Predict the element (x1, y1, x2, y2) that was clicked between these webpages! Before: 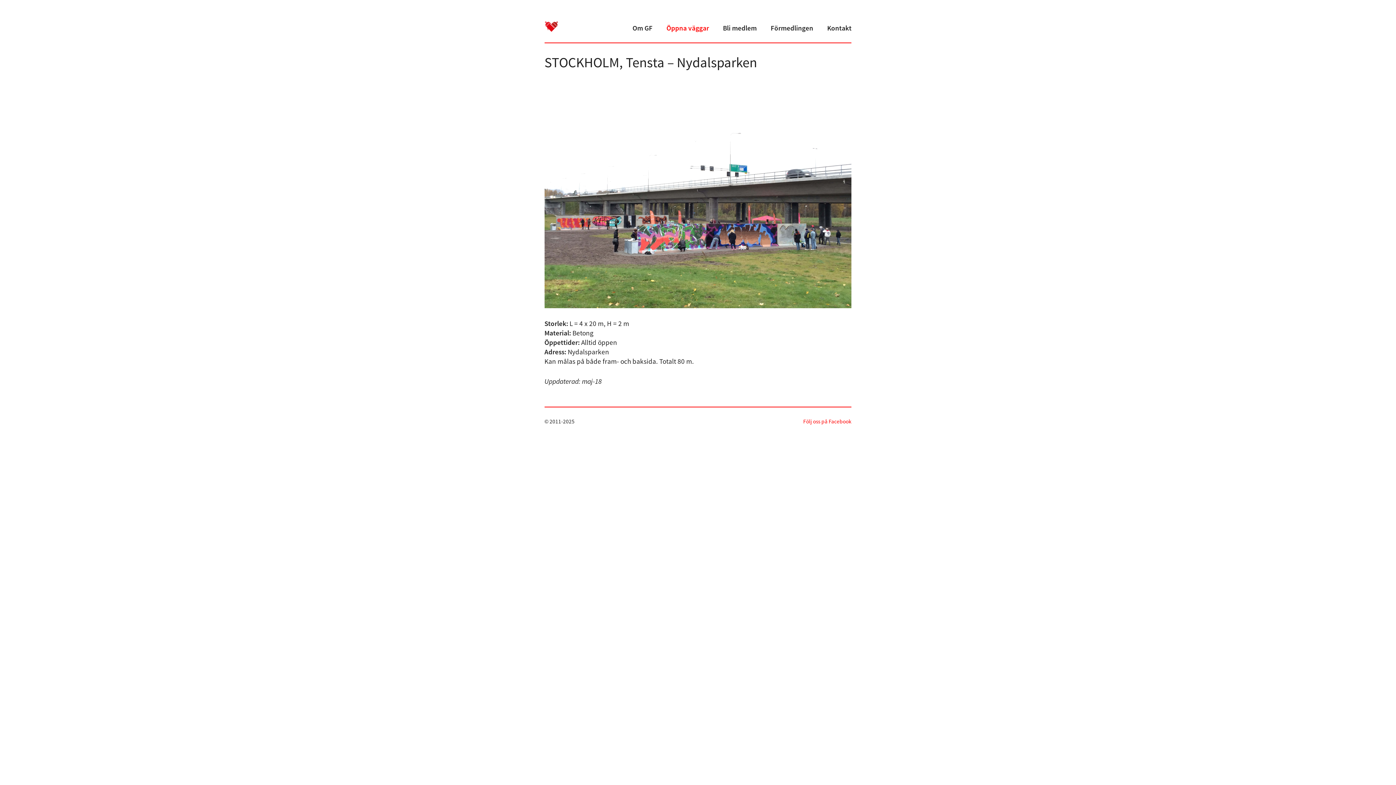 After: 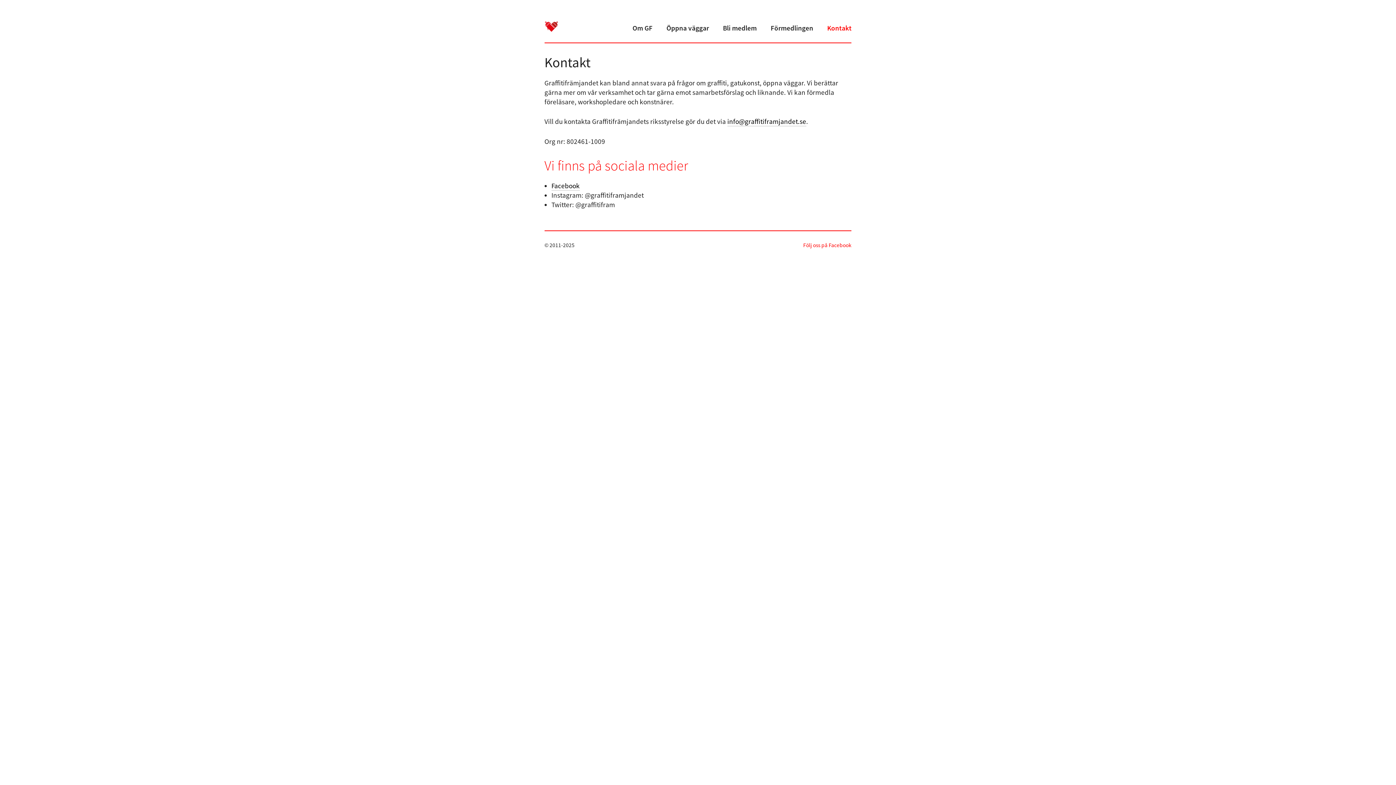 Action: label: Kontakt bbox: (820, 20, 858, 35)